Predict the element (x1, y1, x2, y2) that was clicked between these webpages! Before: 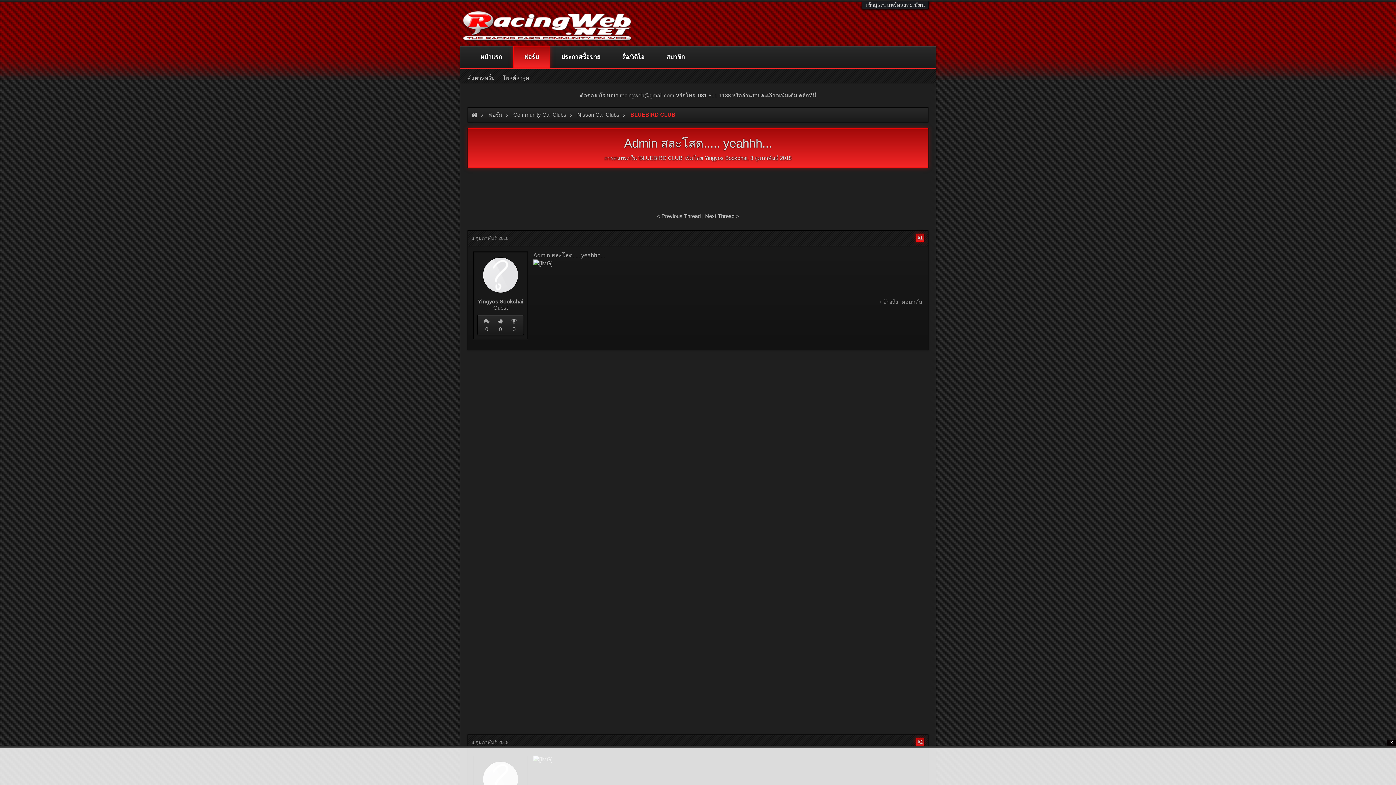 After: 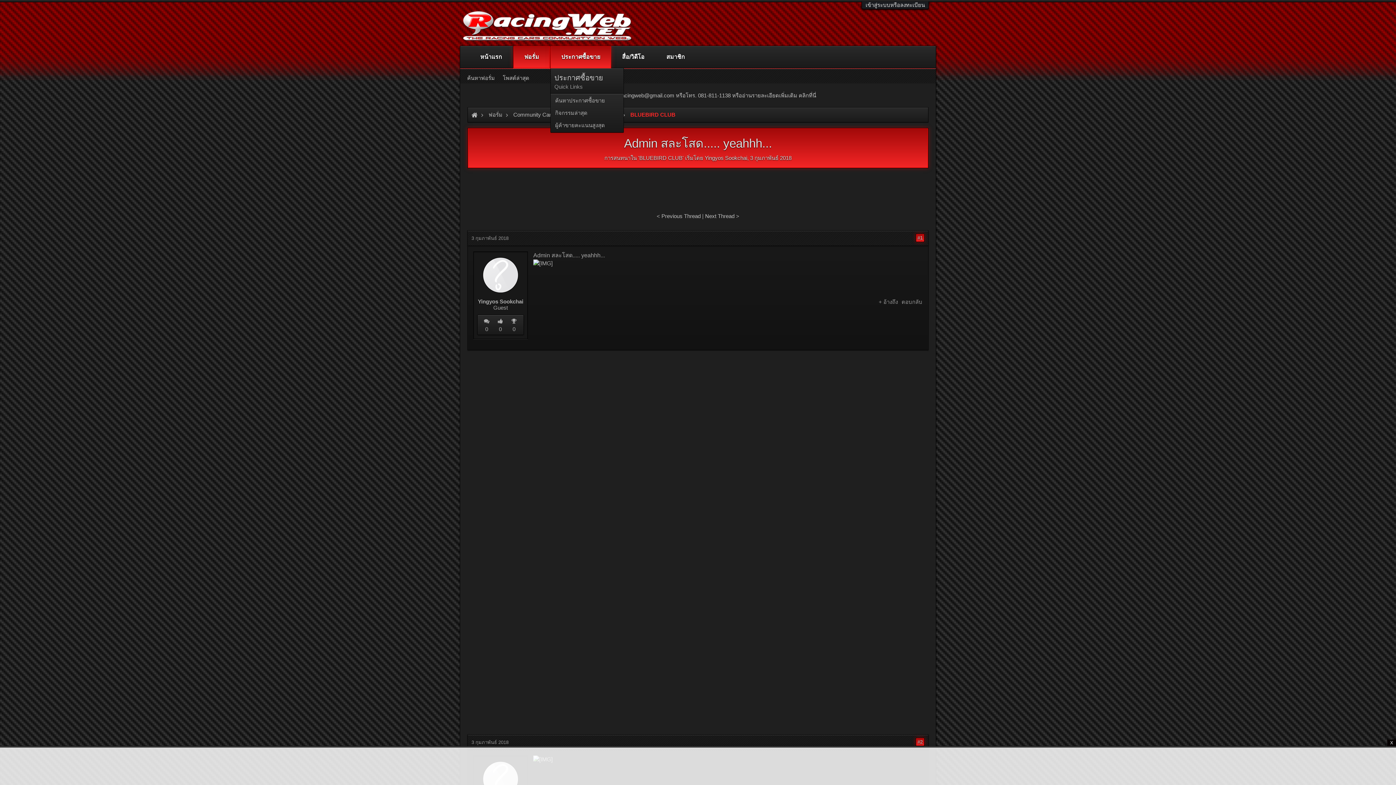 Action: bbox: (601, 46, 605, 68)